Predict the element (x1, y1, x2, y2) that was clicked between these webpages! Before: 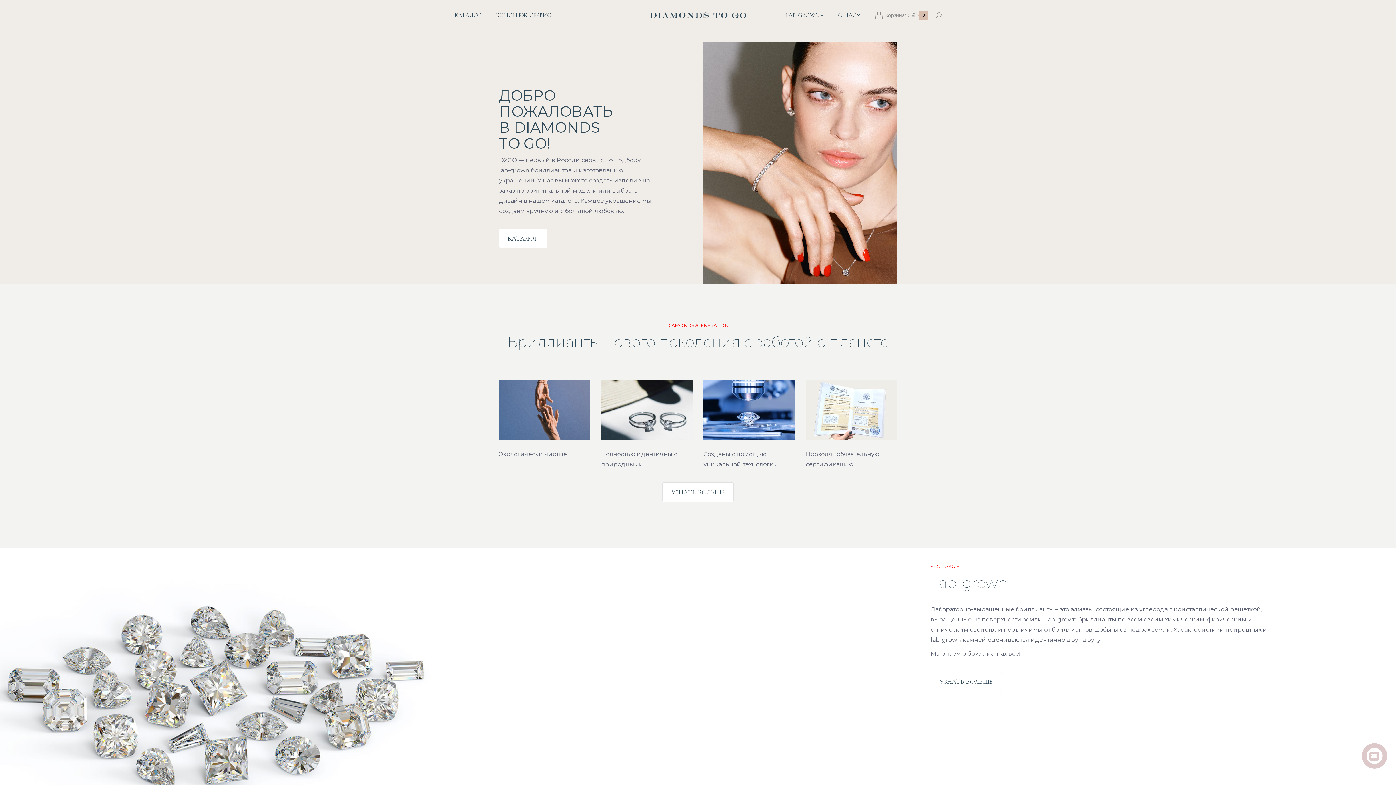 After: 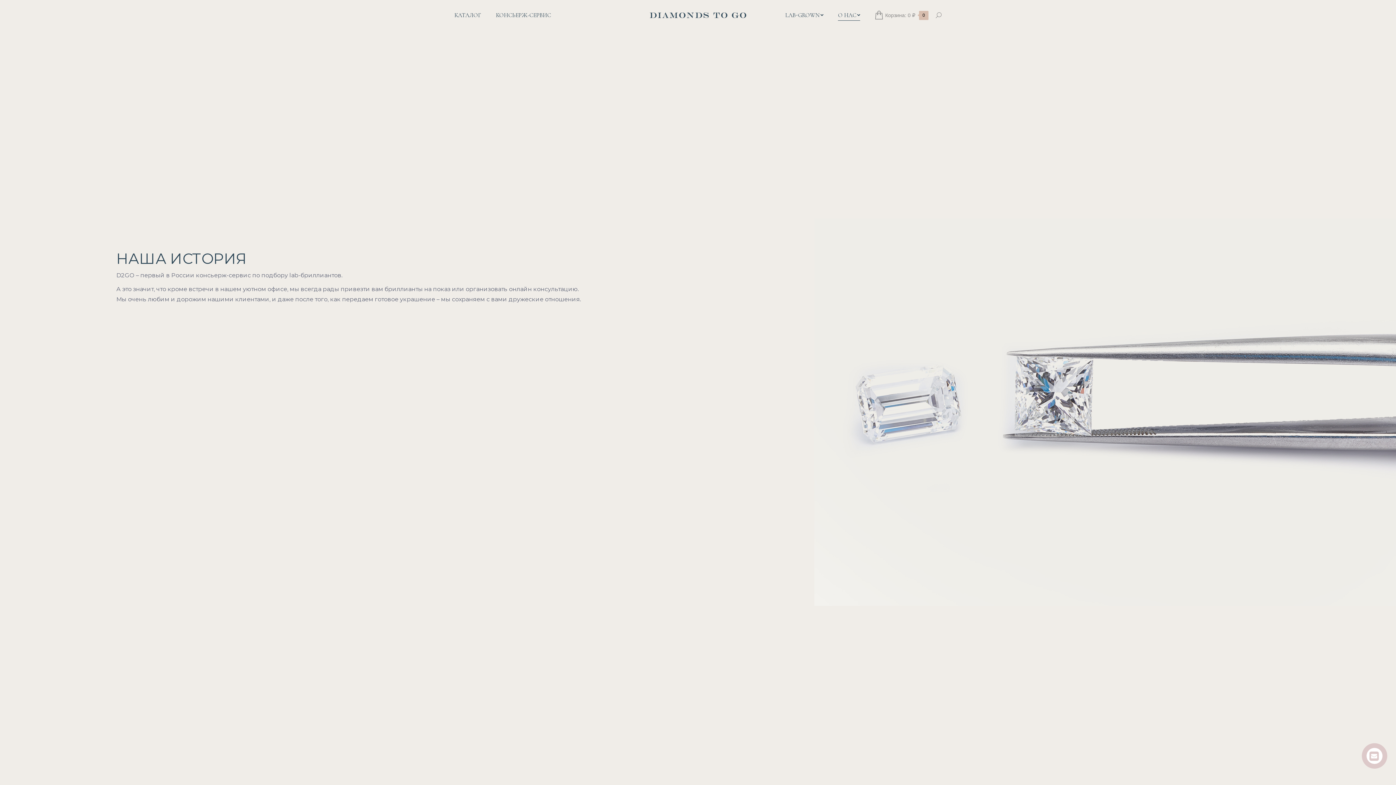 Action: bbox: (838, 6, 860, 24) label: О НАС